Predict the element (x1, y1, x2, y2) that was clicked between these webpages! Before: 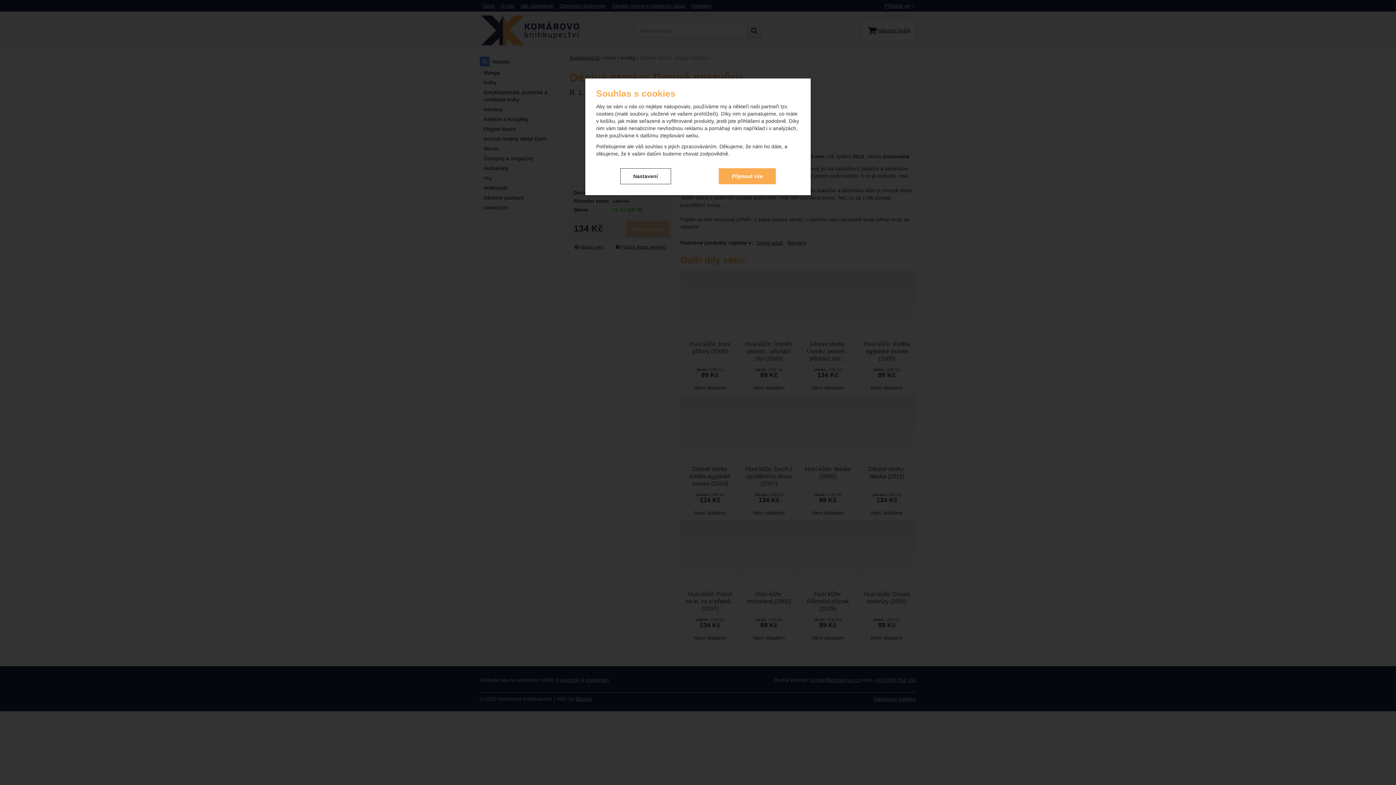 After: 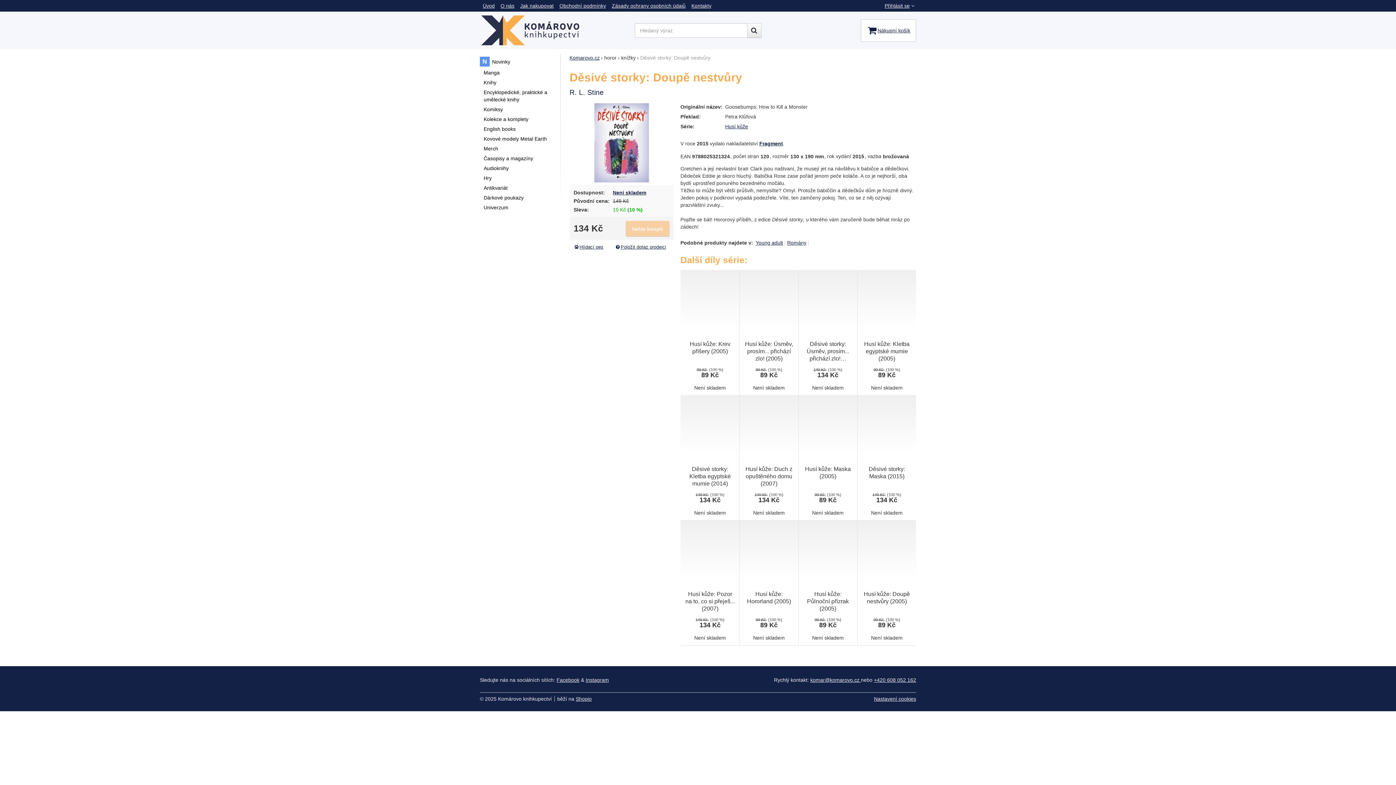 Action: label: Přijmout vše bbox: (719, 168, 776, 184)